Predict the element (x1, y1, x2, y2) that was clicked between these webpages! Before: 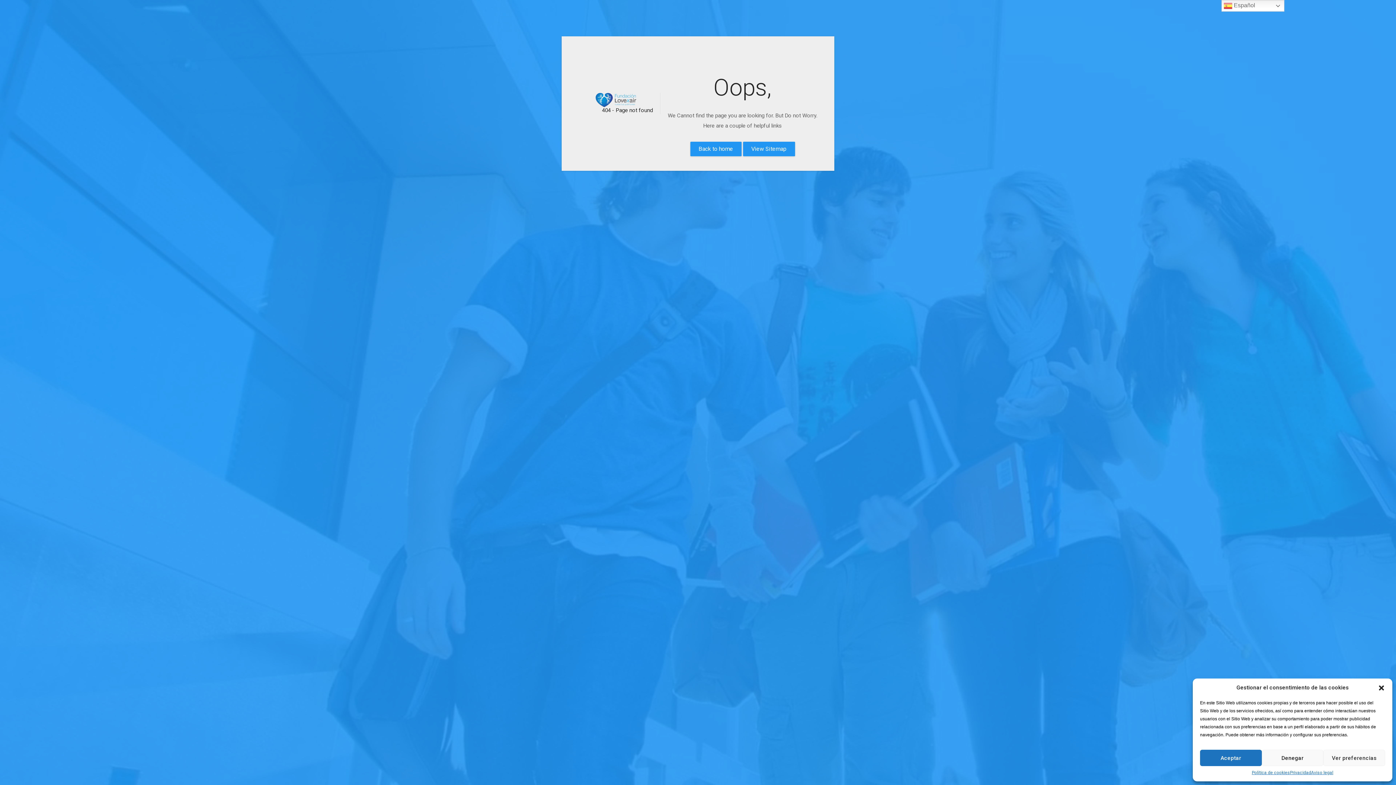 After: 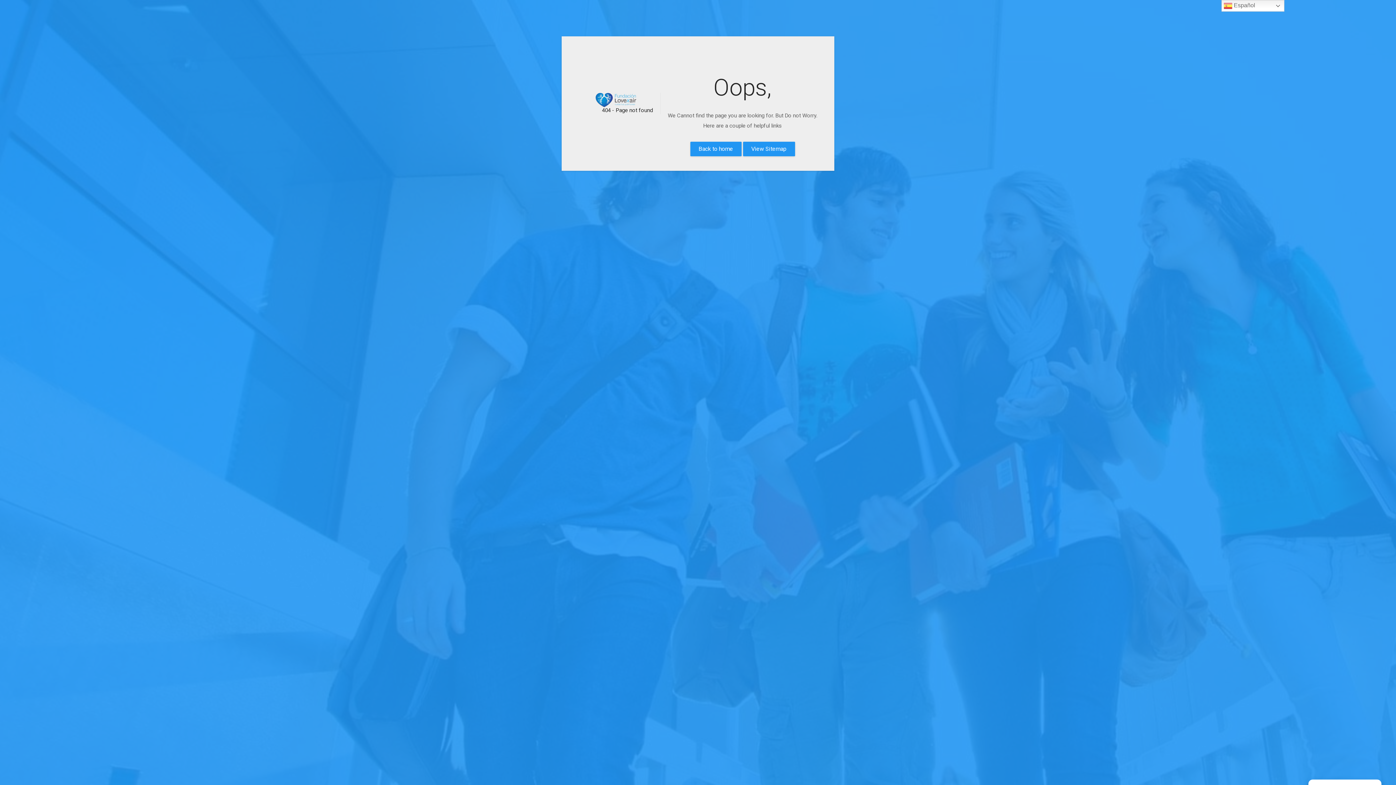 Action: bbox: (1378, 684, 1385, 691) label: Cerrar ventana